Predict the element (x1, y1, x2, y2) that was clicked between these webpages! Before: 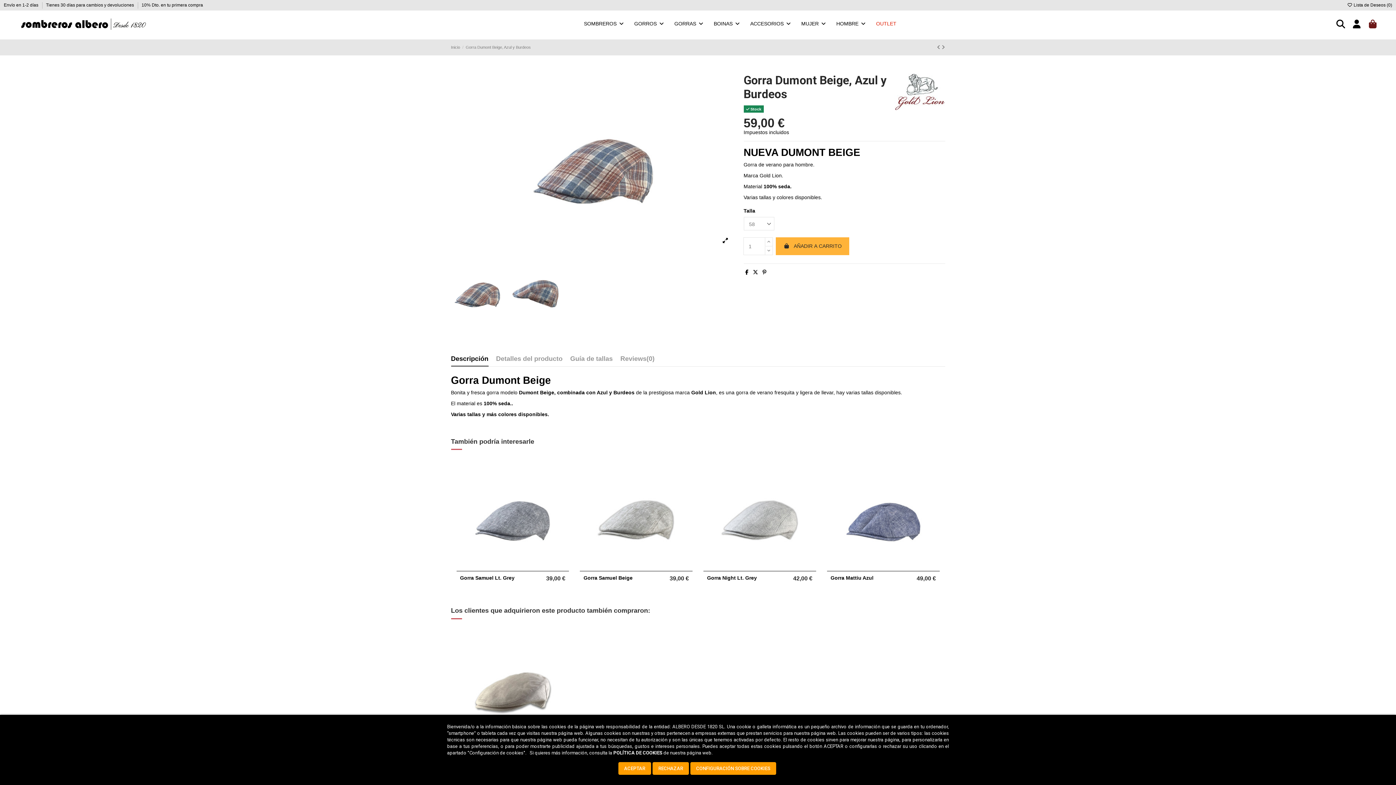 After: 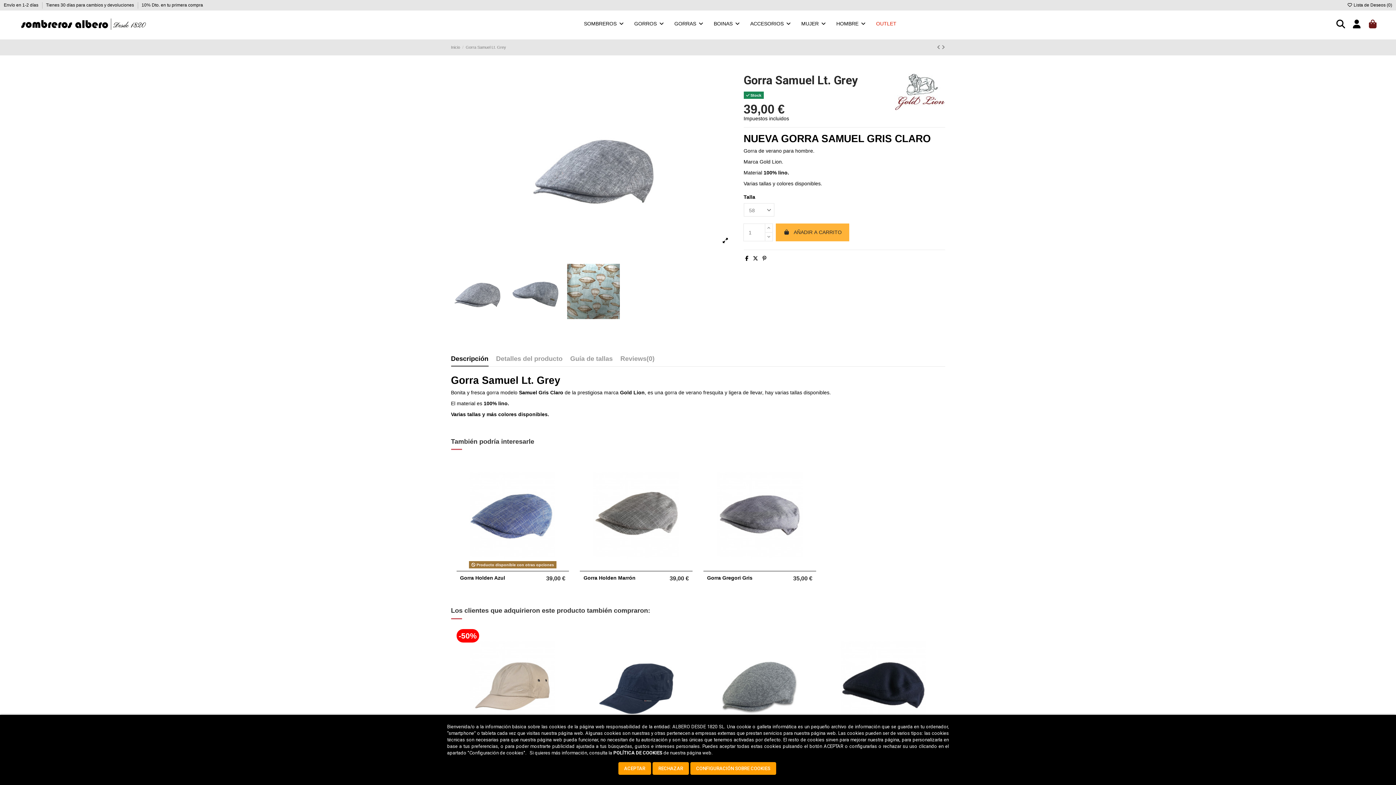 Action: bbox: (456, 460, 569, 571)